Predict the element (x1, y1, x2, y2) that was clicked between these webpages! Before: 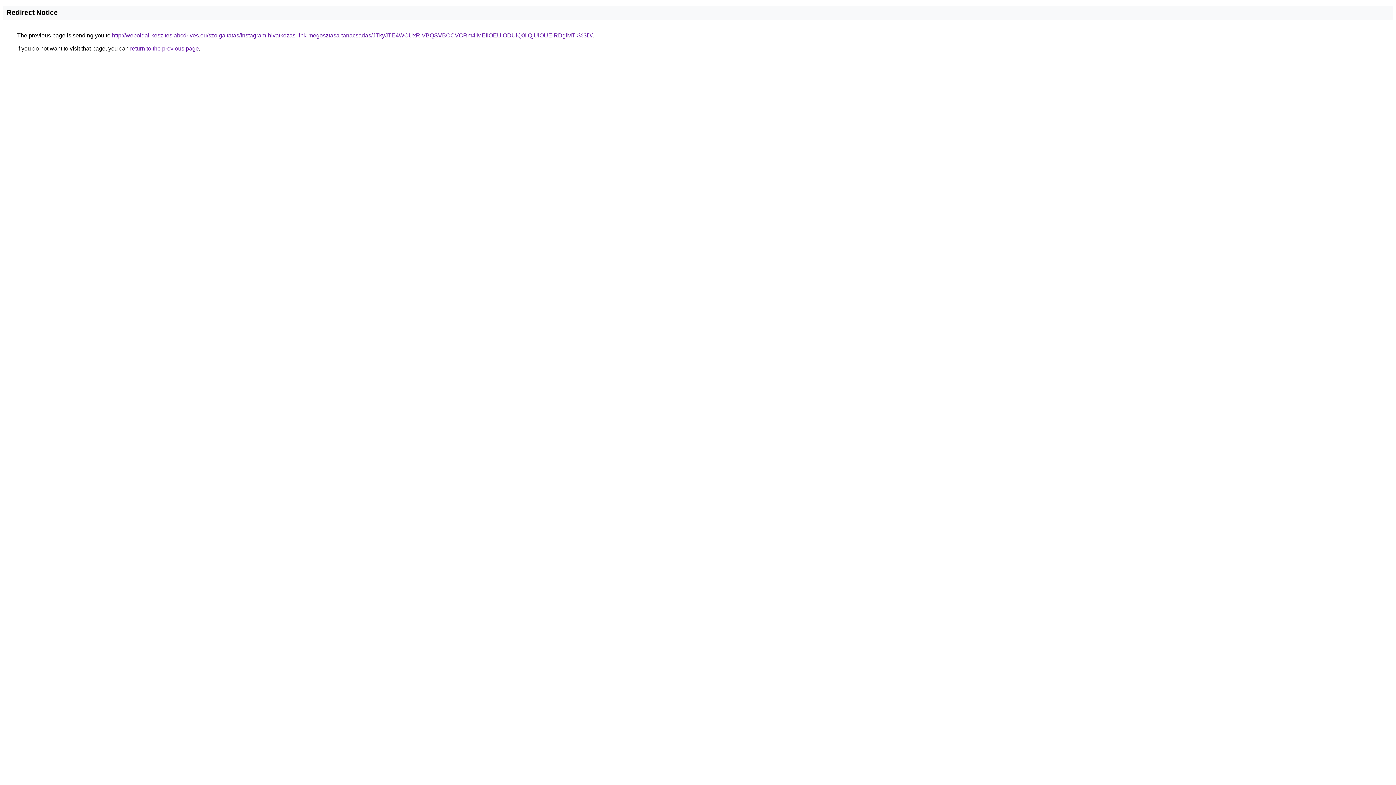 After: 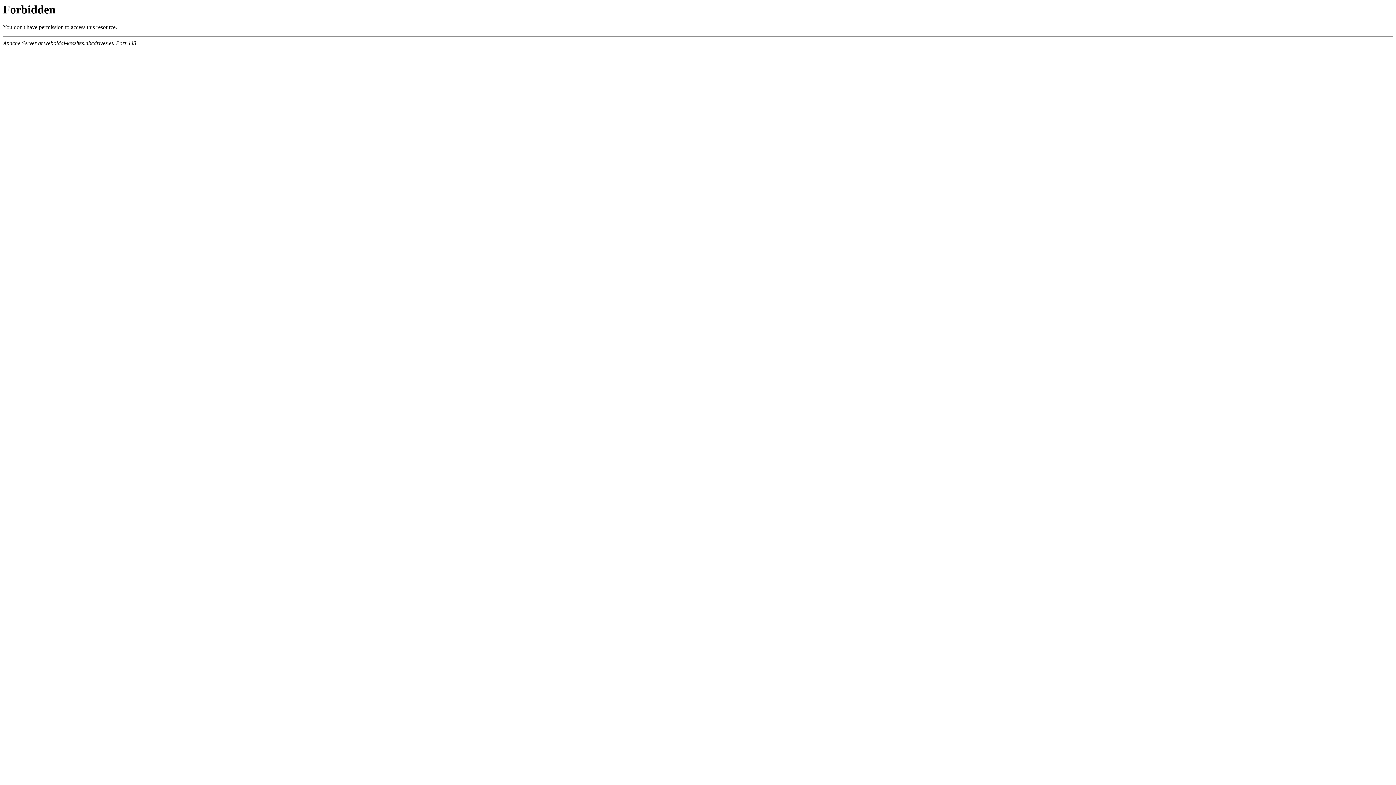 Action: label: http://weboldal-keszites.abcdrives.eu/szolgaltatas/instagram-hivatkozas-link-megosztasa-tanacsadas/JTkyJTE4WCUxRiVBQSVBOCVCRm4lMEIlOEUlODUlQ0IlQjUlOUElRDglMTk%3D/ bbox: (112, 32, 592, 38)